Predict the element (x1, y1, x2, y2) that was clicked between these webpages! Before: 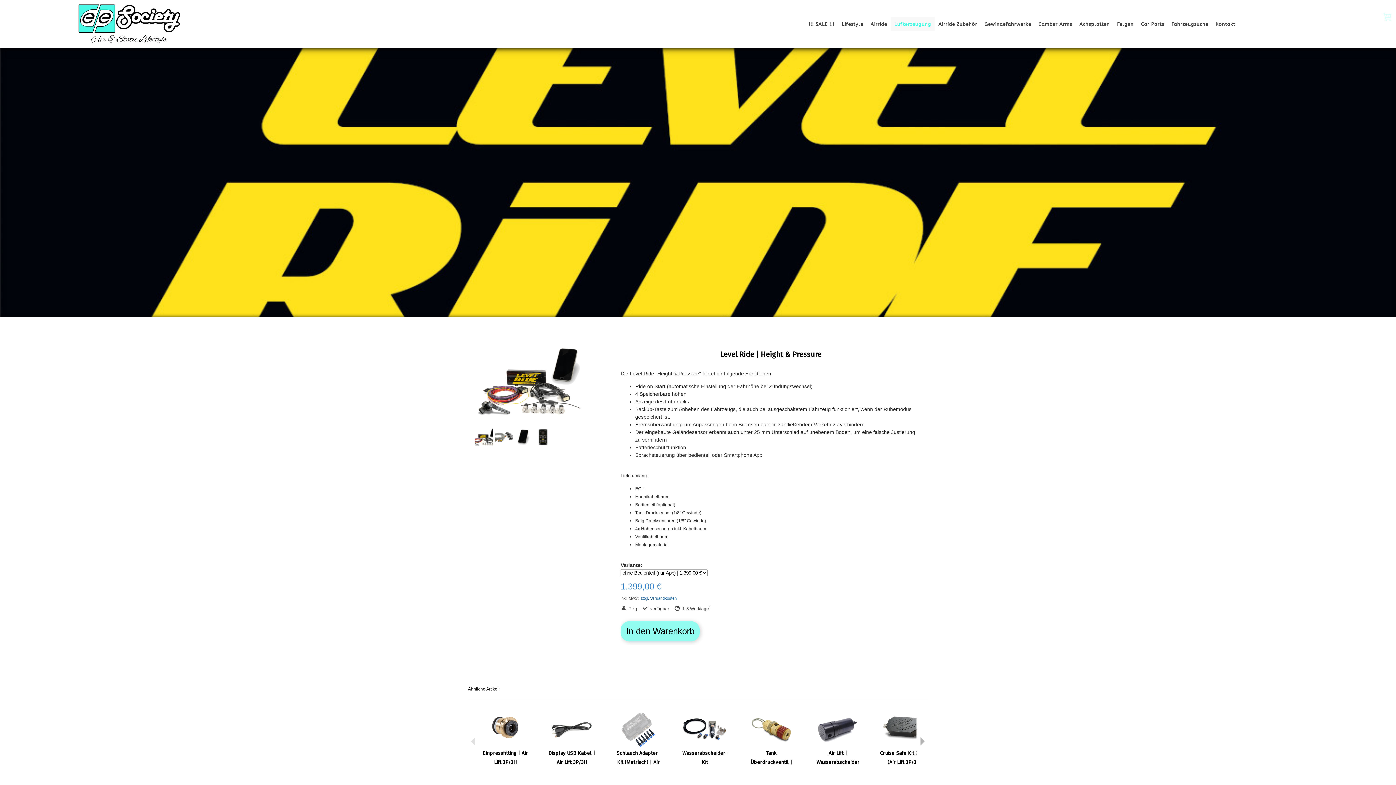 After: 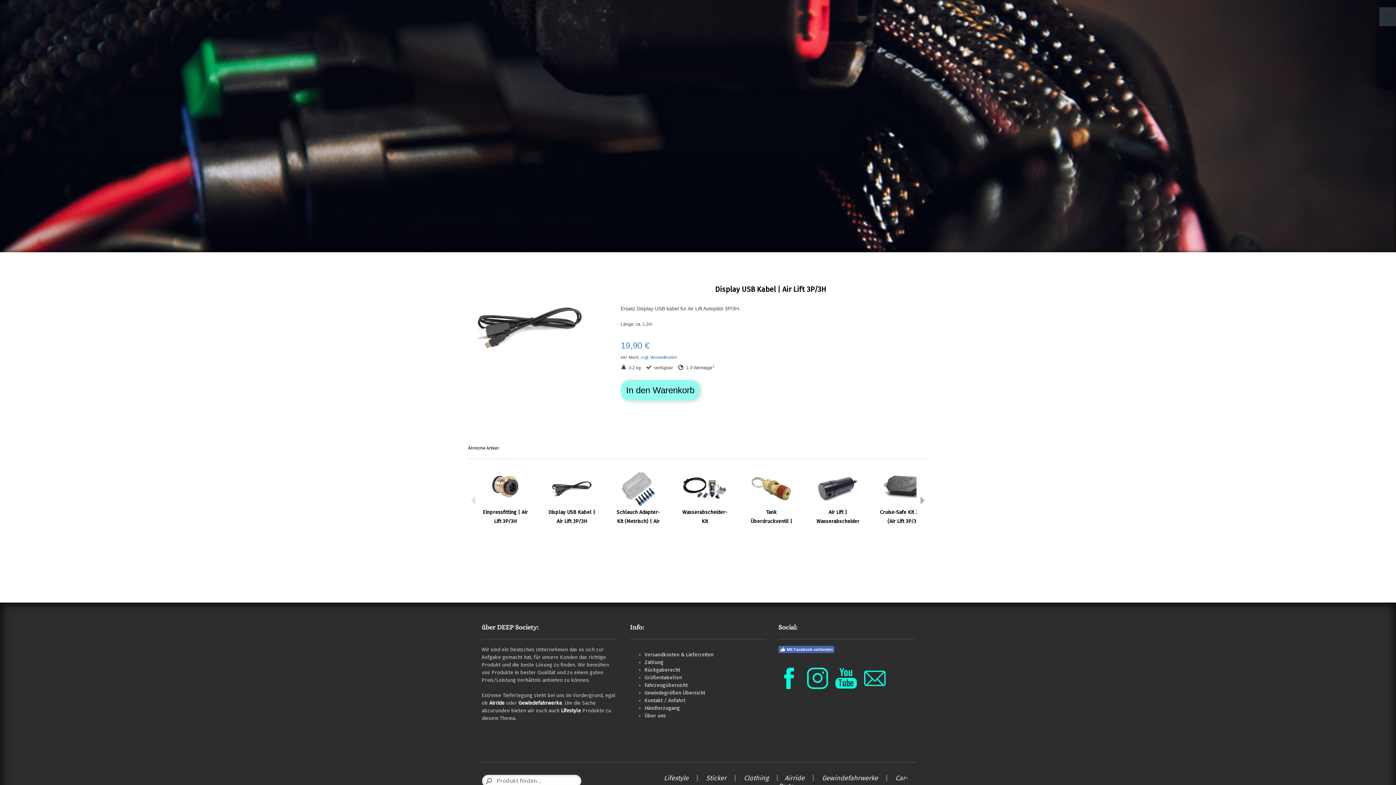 Action: bbox: (547, 712, 596, 748)